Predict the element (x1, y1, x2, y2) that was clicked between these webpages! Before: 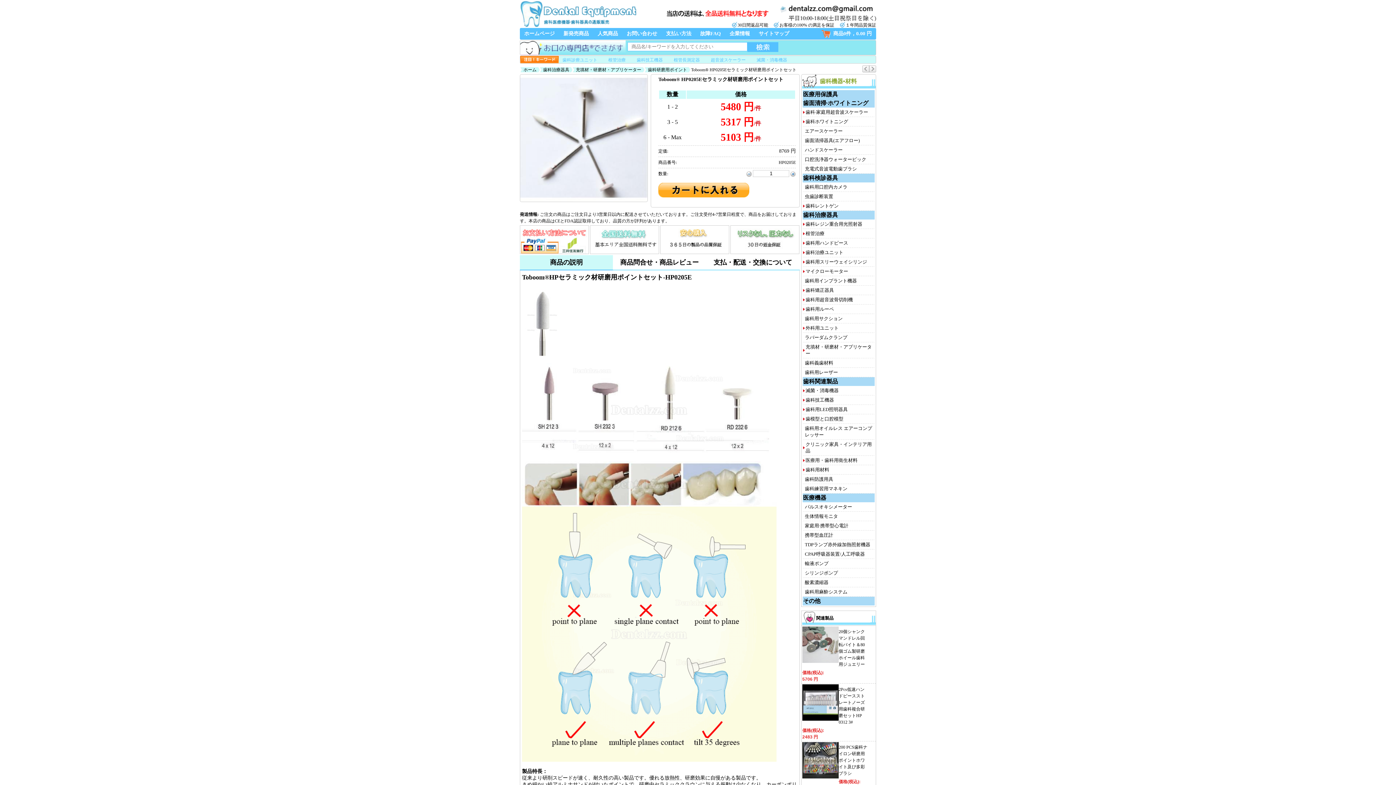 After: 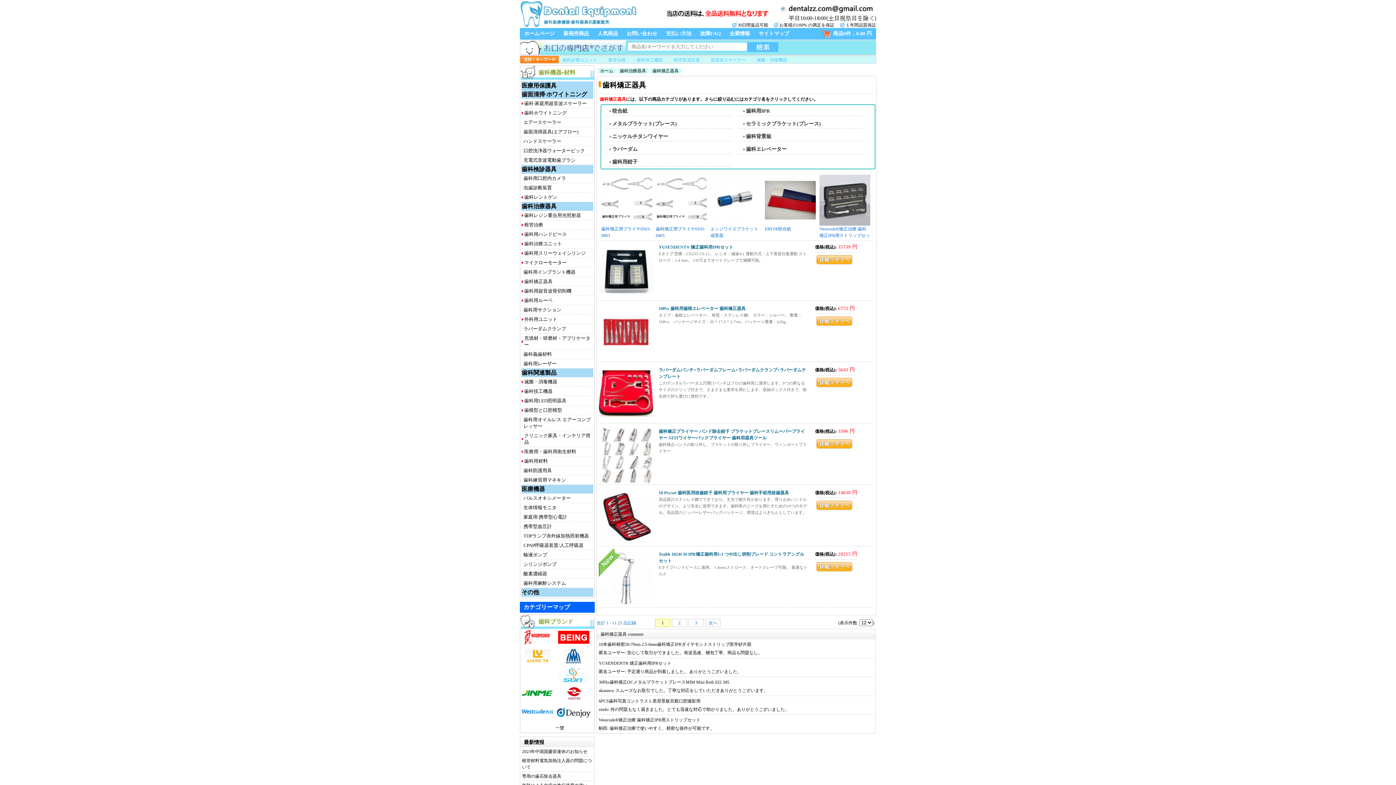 Action: label: 歯科矯正器具 bbox: (805, 287, 834, 293)